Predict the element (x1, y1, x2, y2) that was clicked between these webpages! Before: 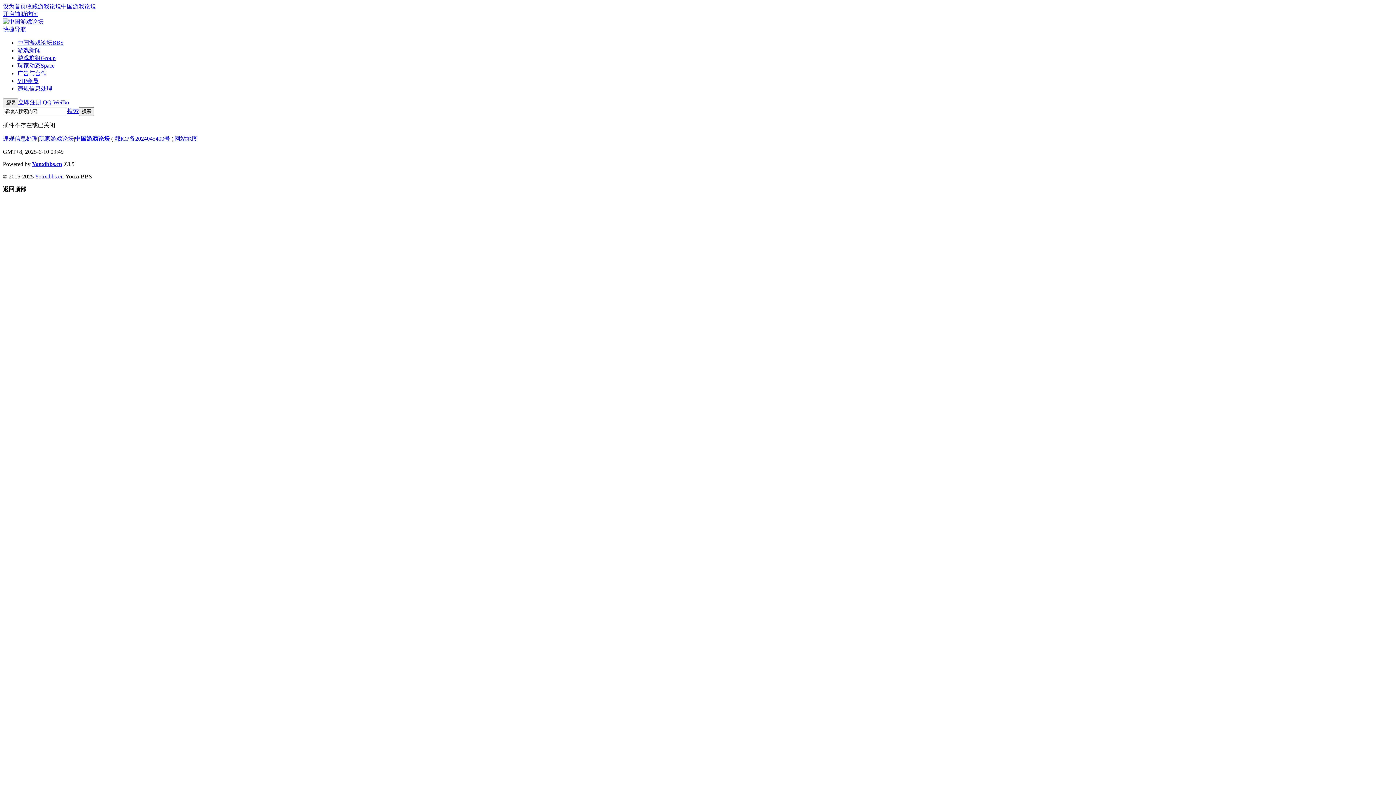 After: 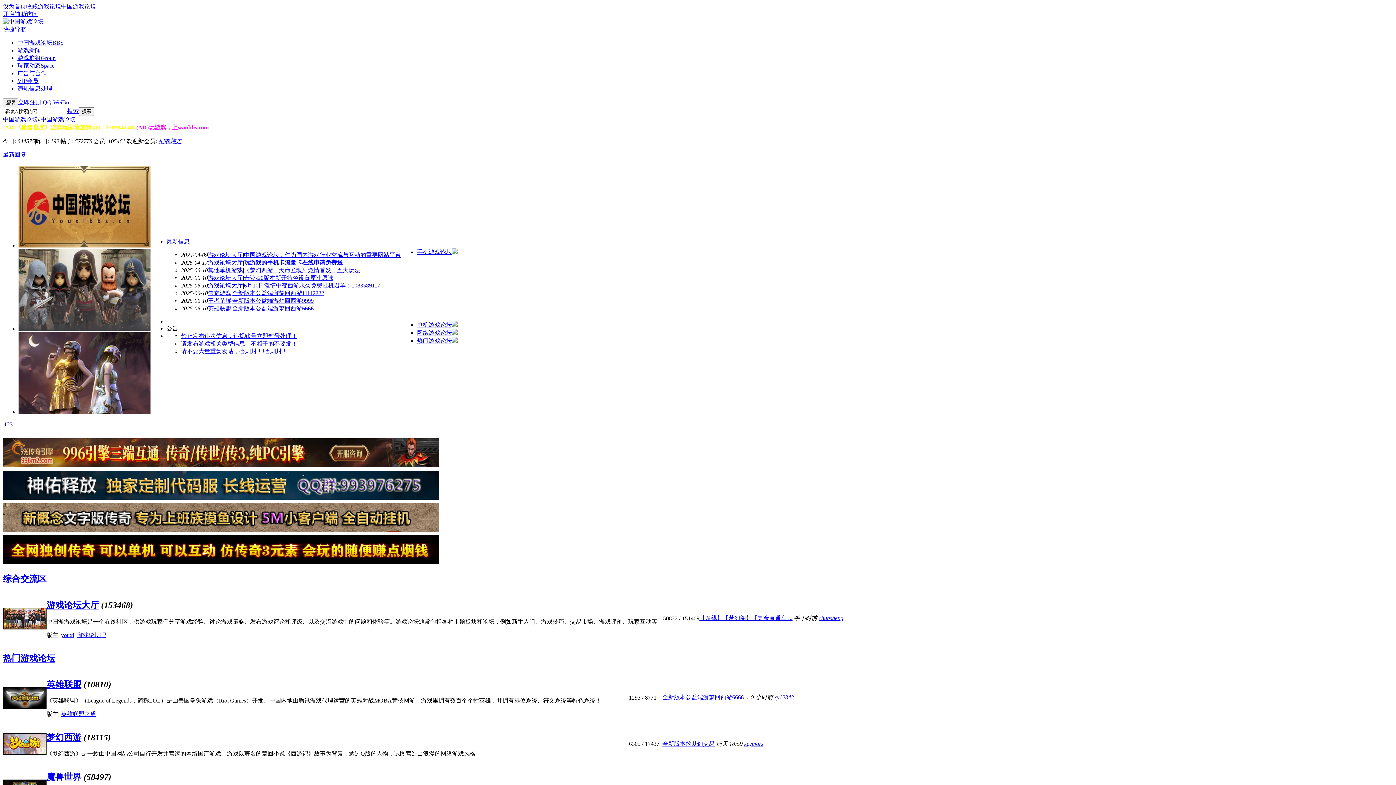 Action: bbox: (26, 3, 61, 9) label: 收藏游戏论坛